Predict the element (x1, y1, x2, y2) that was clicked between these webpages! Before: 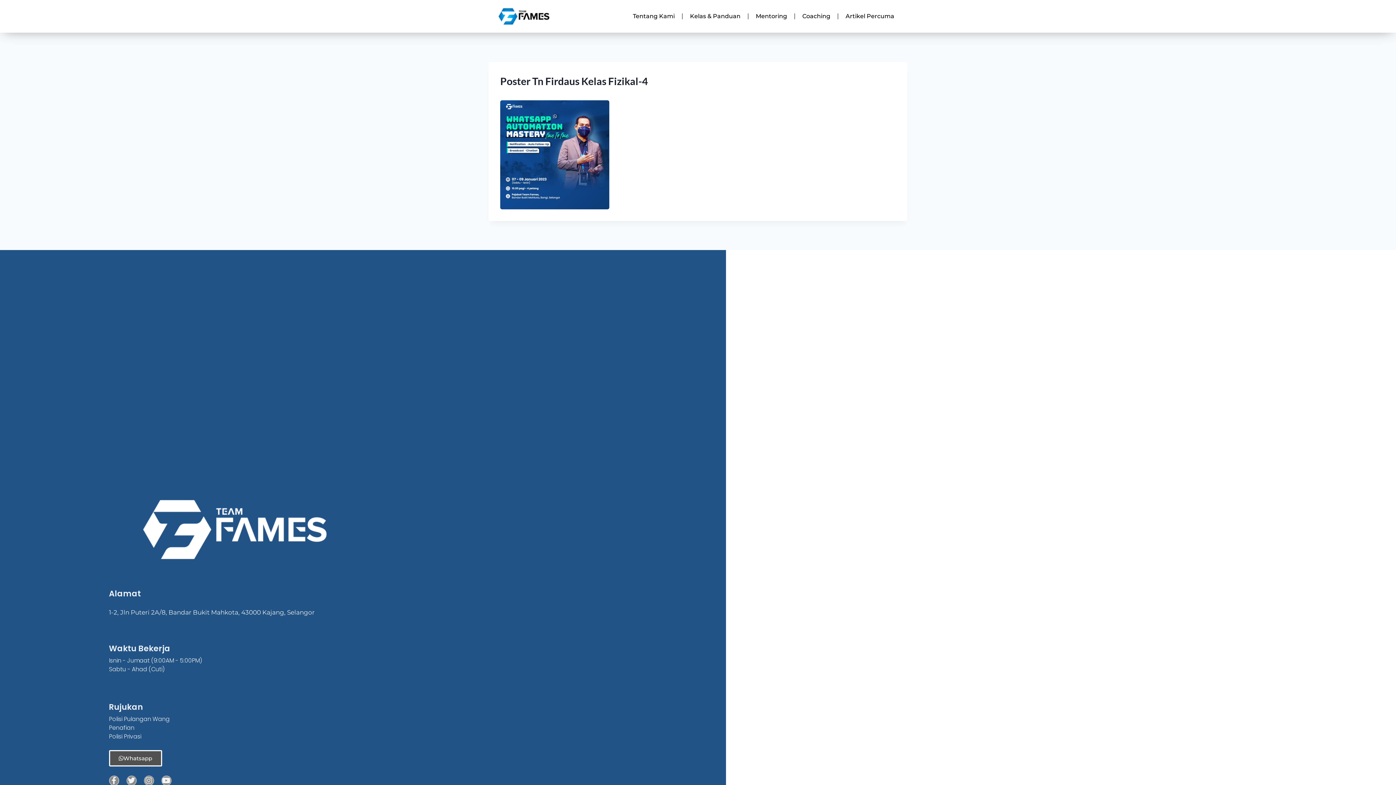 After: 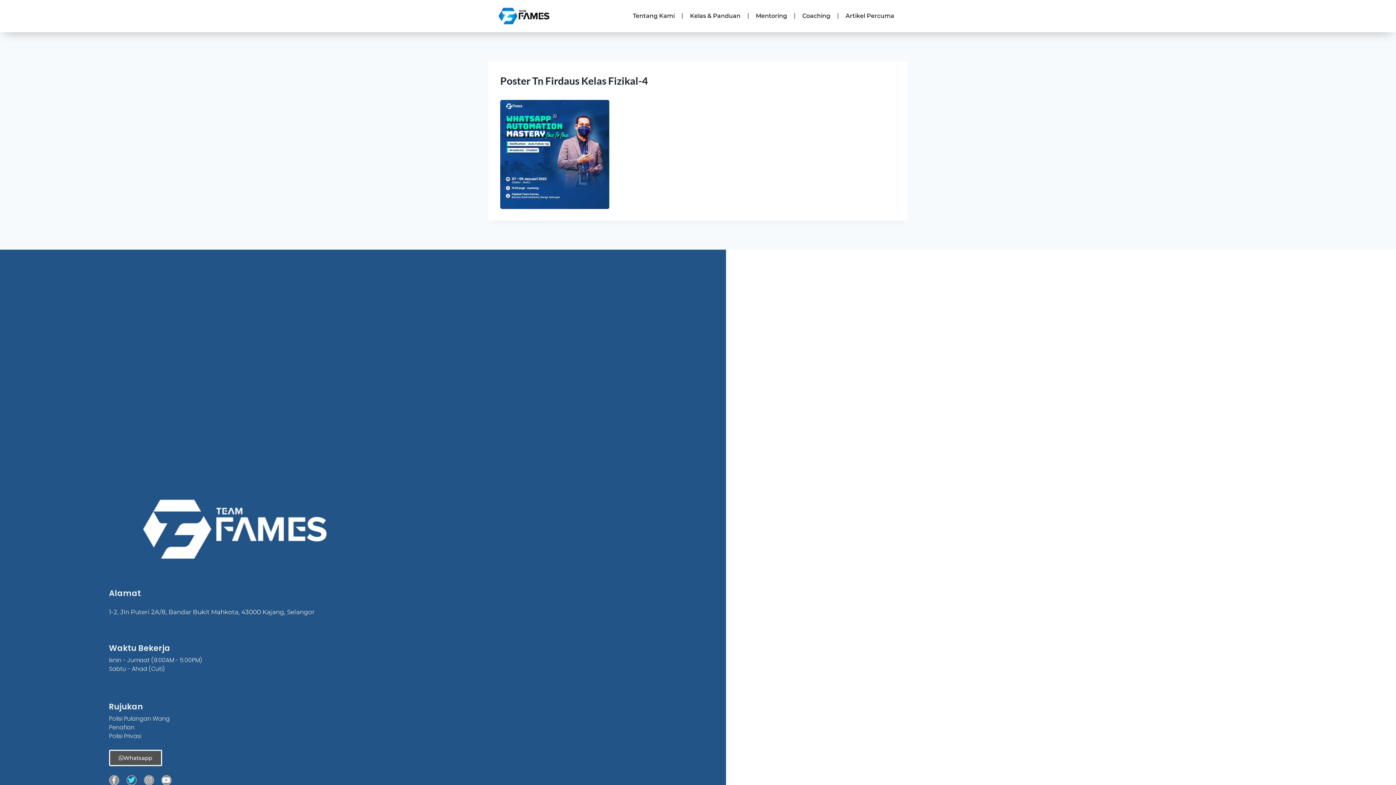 Action: label: Twitter bbox: (126, 775, 136, 786)